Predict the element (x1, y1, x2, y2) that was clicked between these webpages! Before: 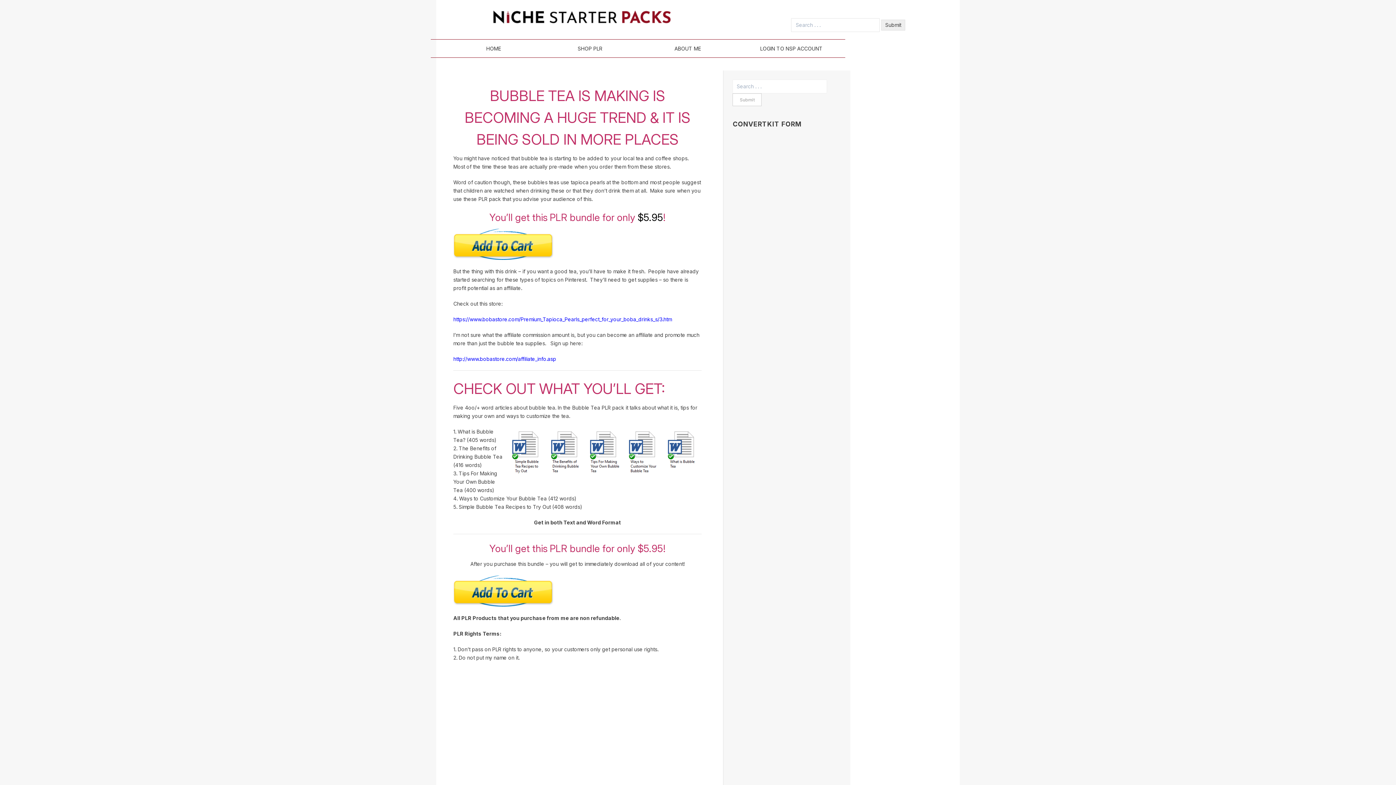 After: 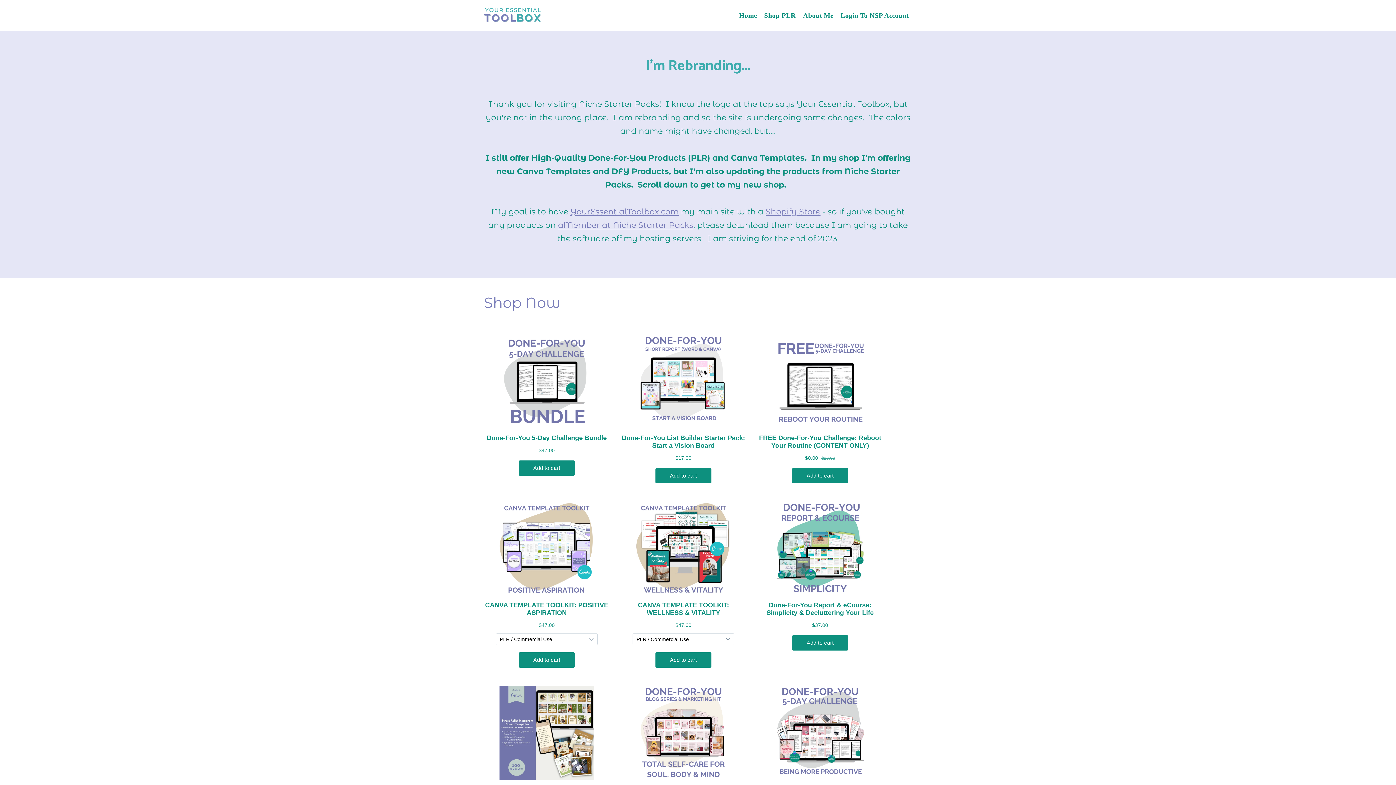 Action: label: HOME bbox: (445, 39, 542, 57)